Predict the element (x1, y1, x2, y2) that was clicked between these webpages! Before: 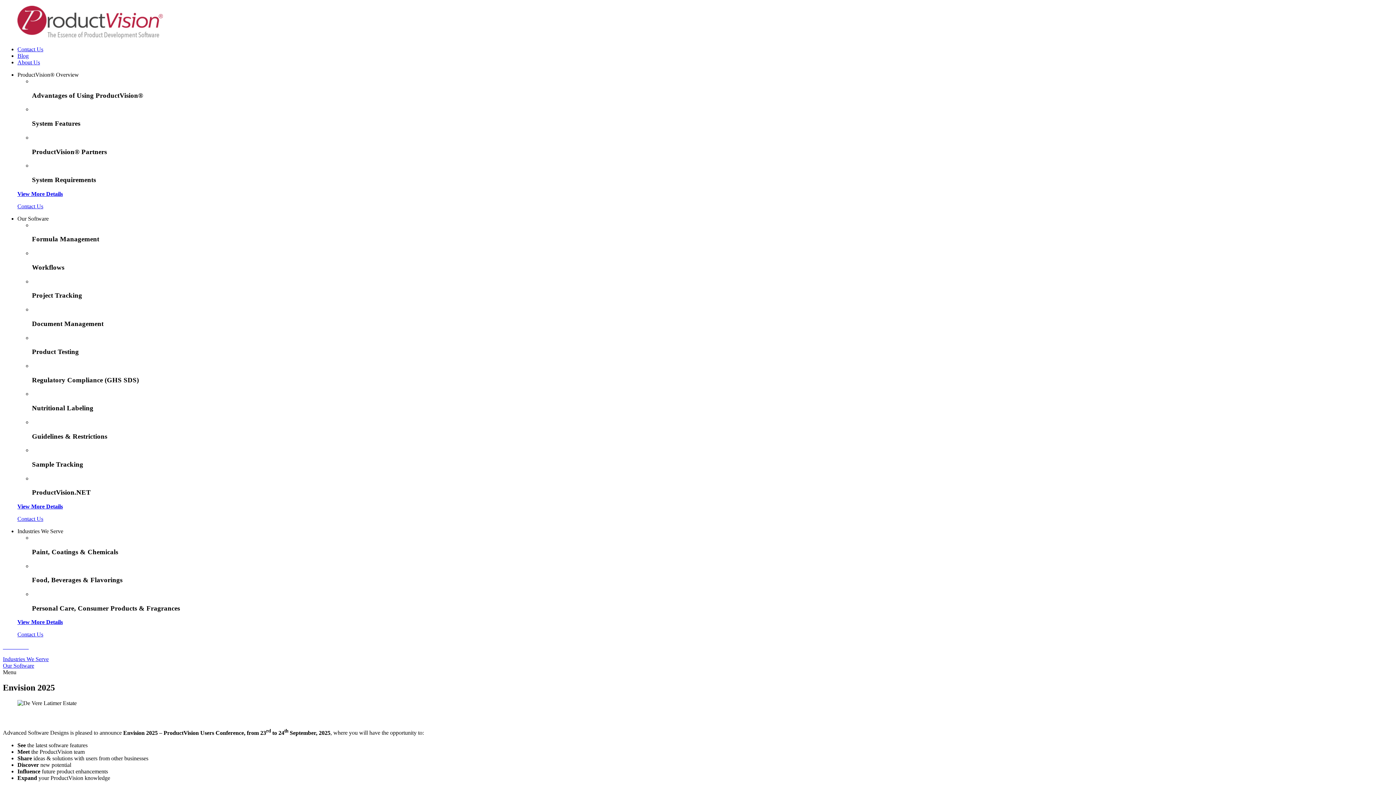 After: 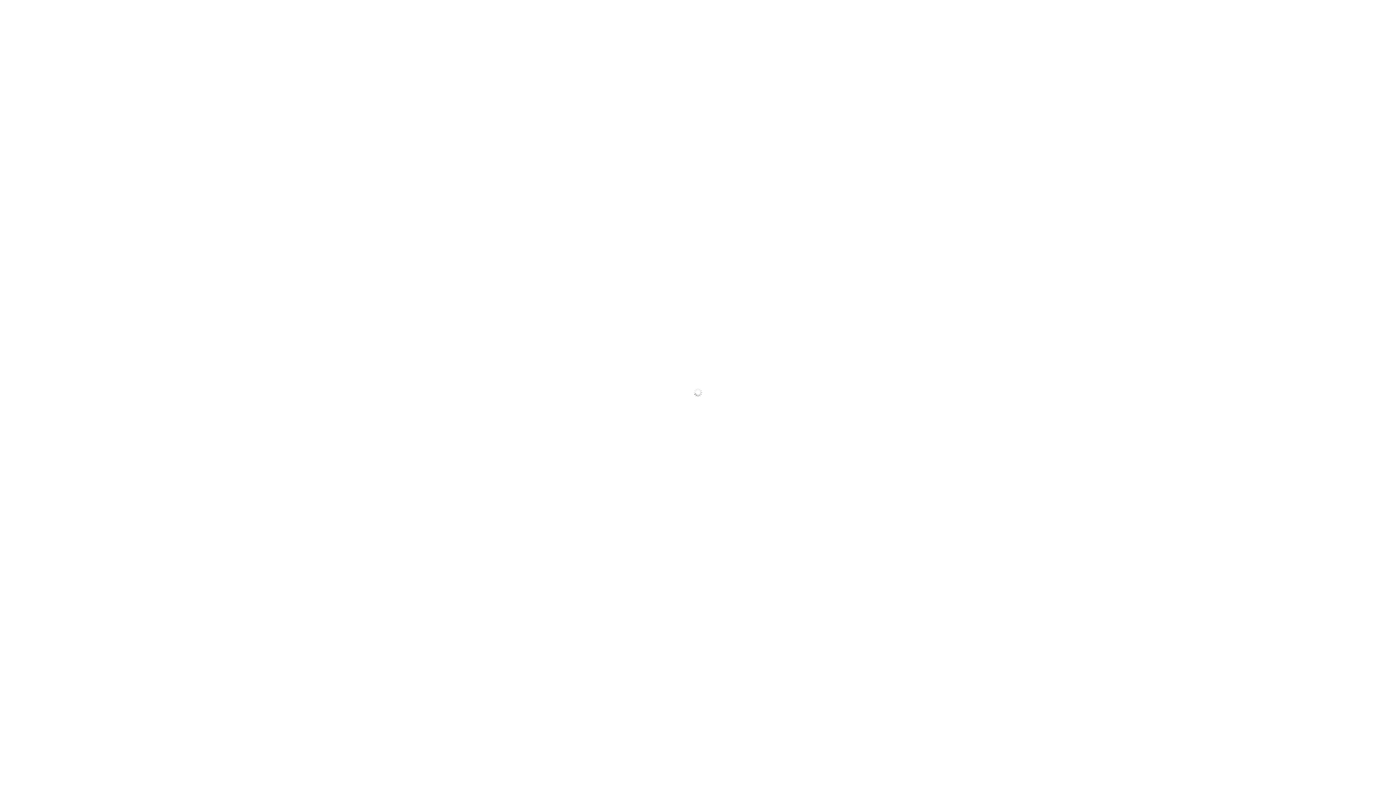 Action: bbox: (17, 619, 62, 625) label: View More Details